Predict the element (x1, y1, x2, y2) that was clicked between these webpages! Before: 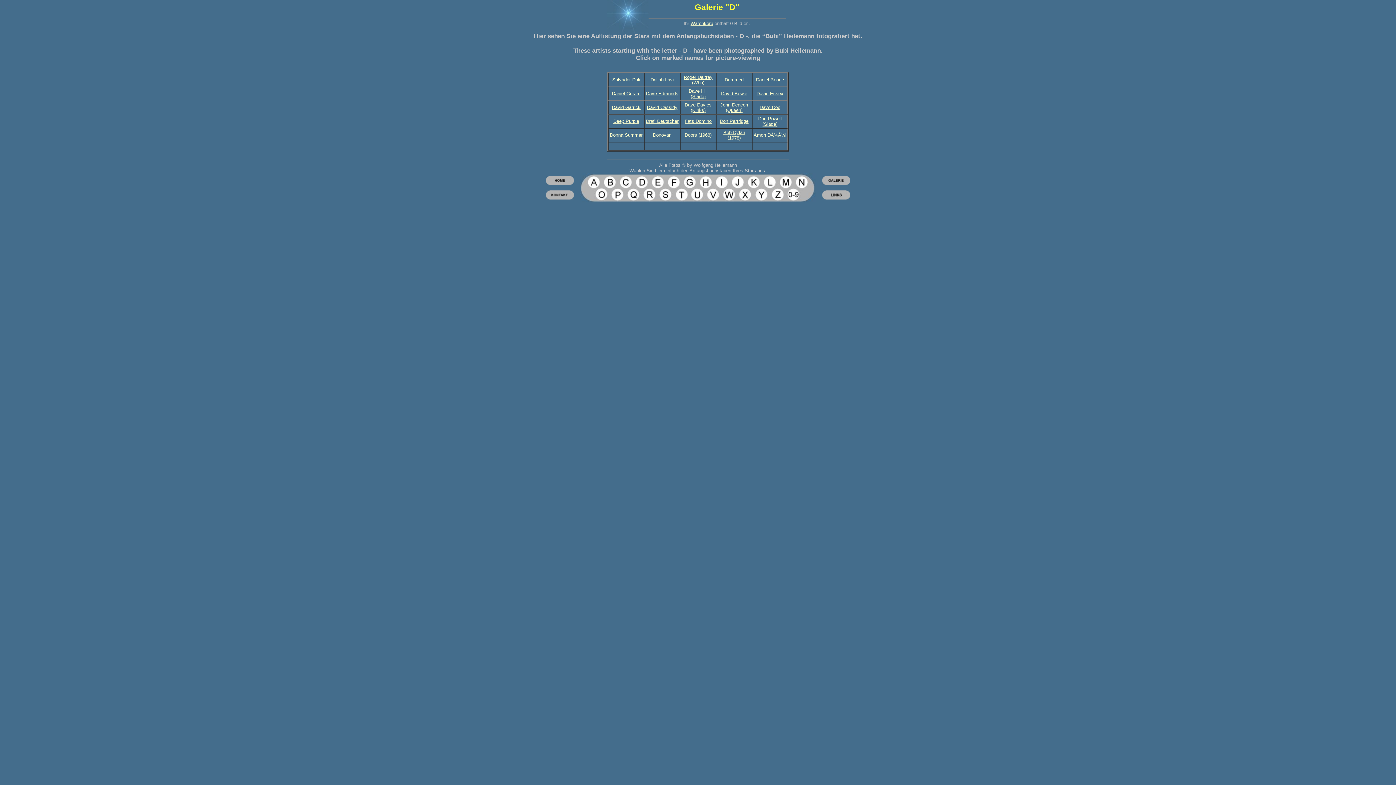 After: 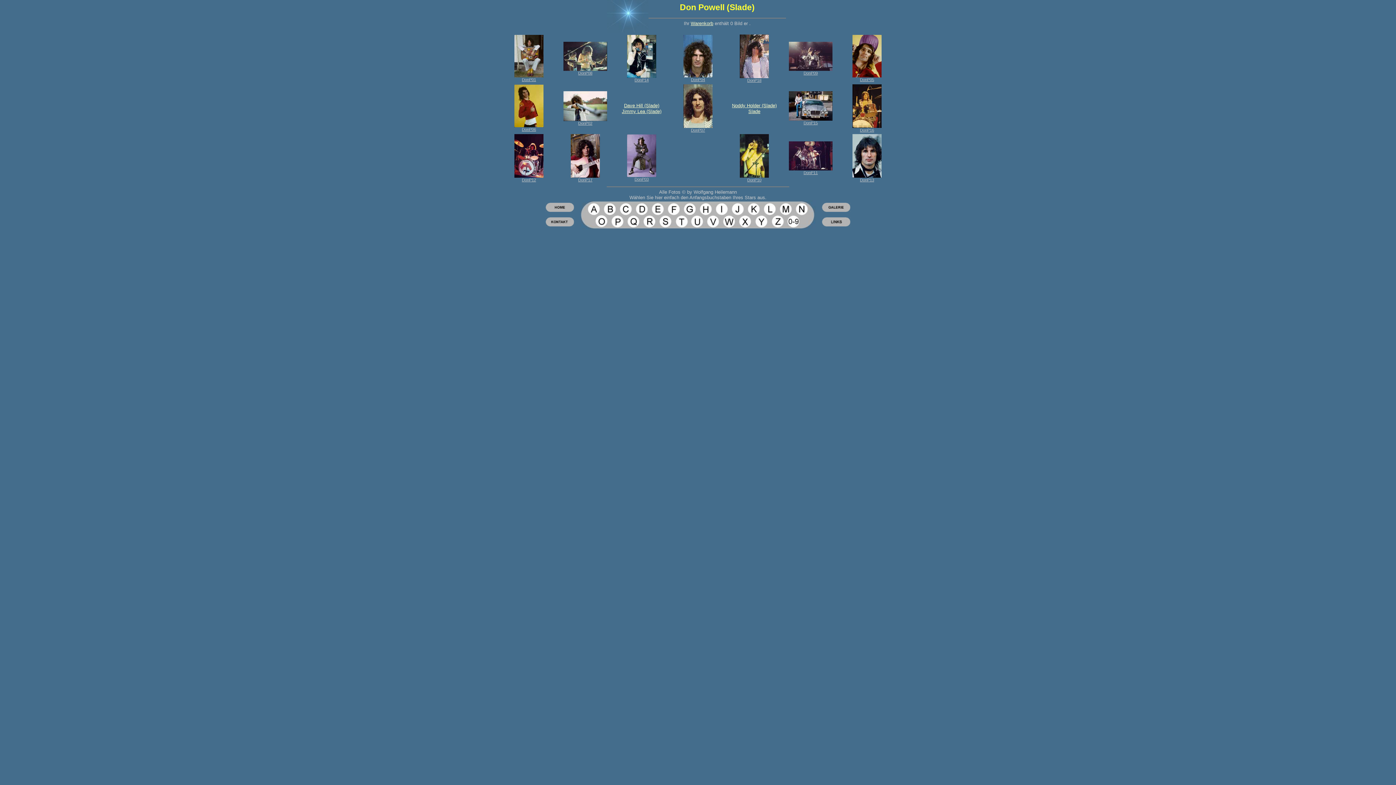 Action: label: Don Powell (Slade) bbox: (758, 116, 782, 126)